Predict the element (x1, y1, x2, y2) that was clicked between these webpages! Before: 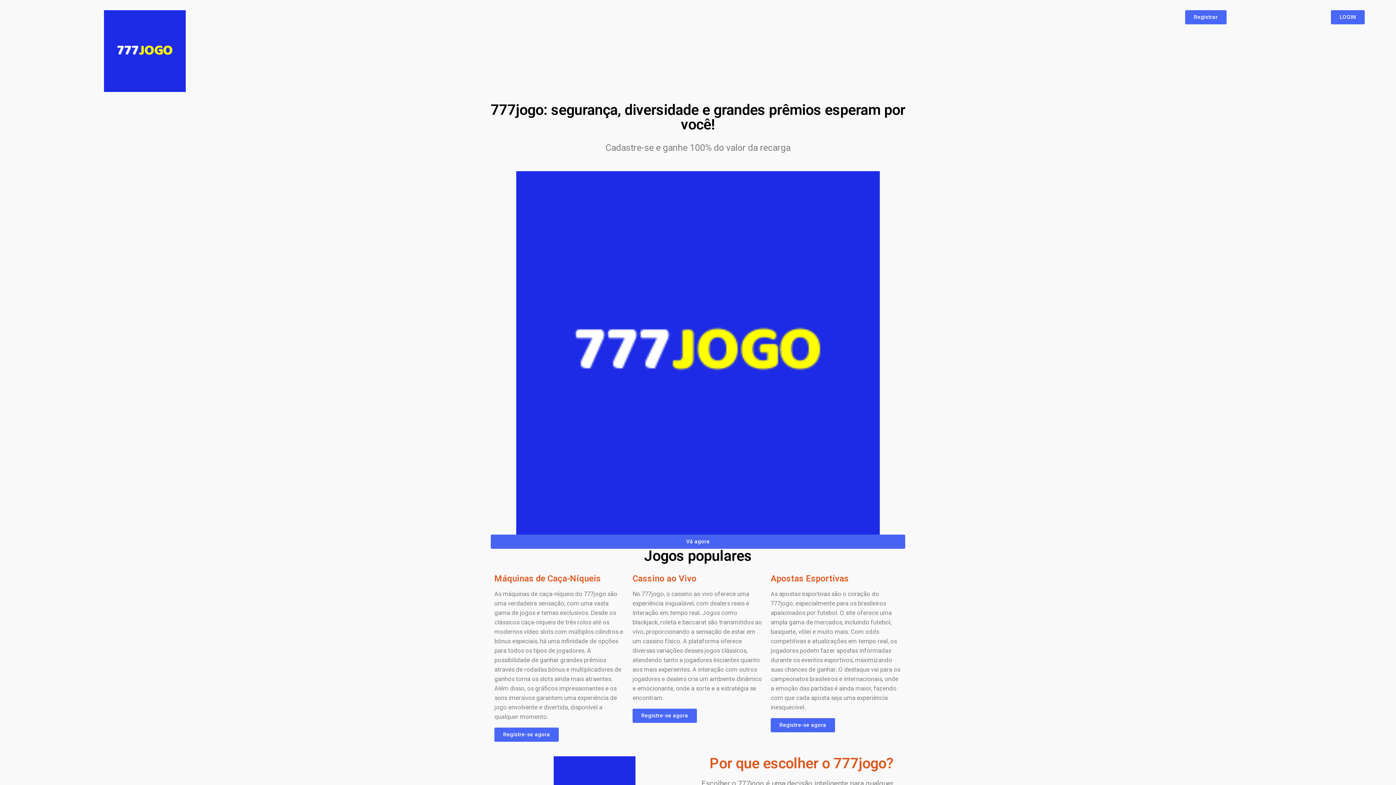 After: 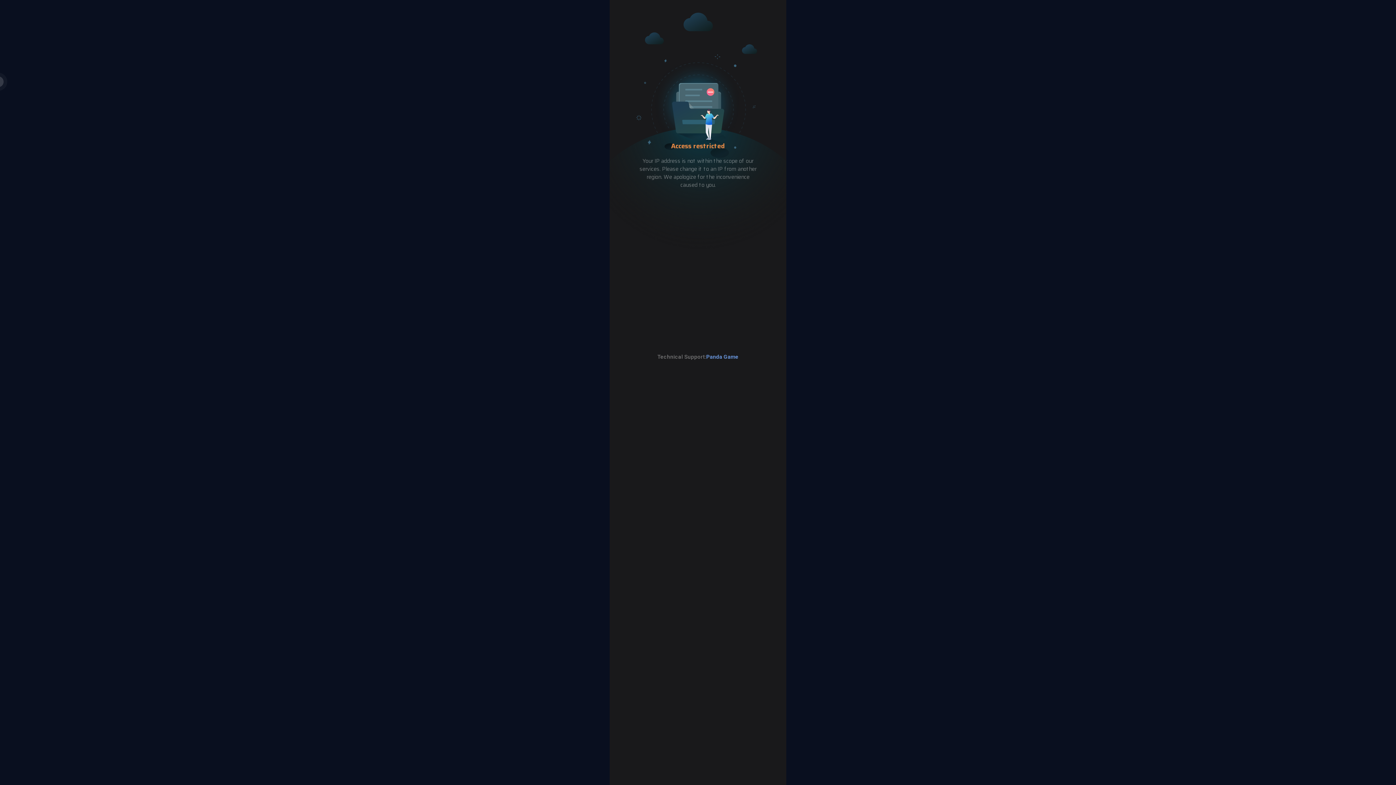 Action: bbox: (1331, 10, 1365, 24) label: LOGIN